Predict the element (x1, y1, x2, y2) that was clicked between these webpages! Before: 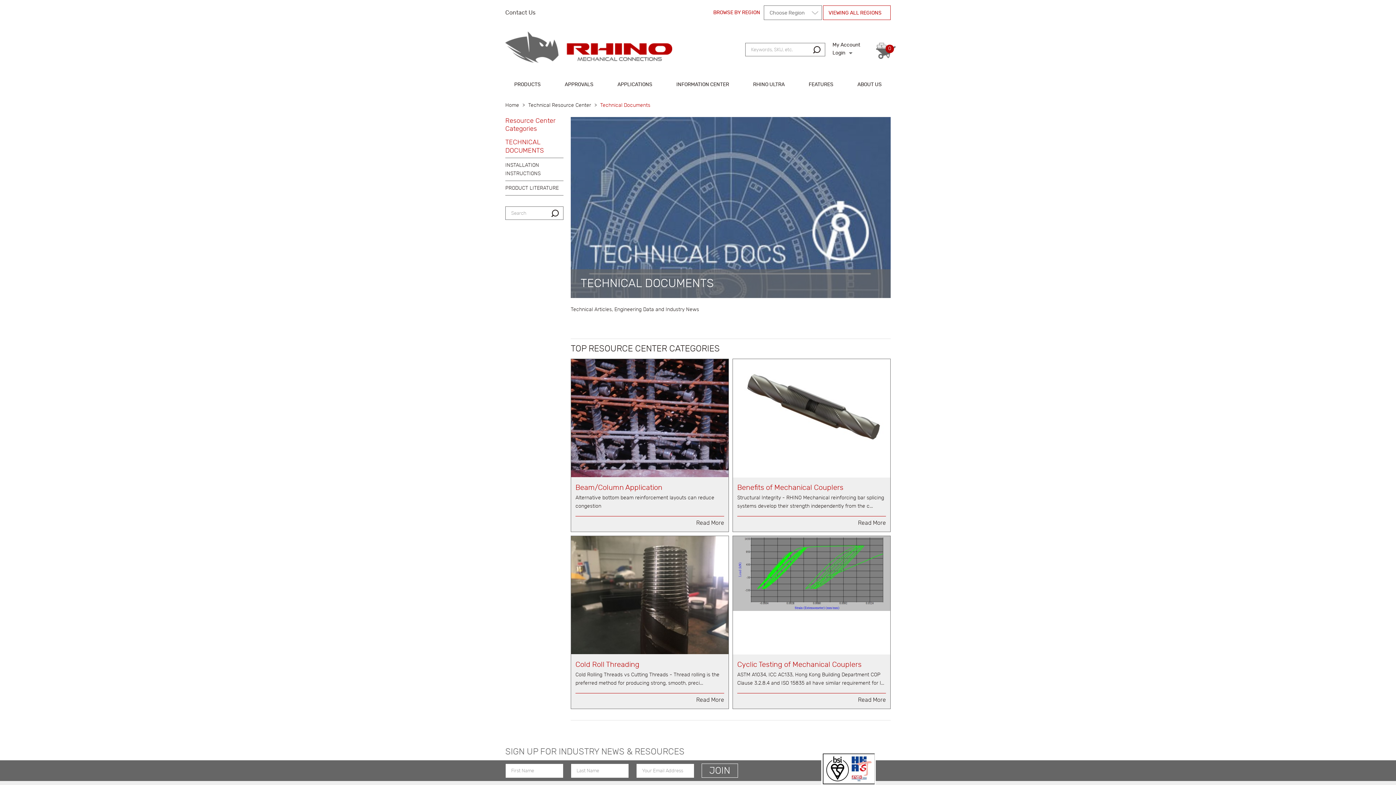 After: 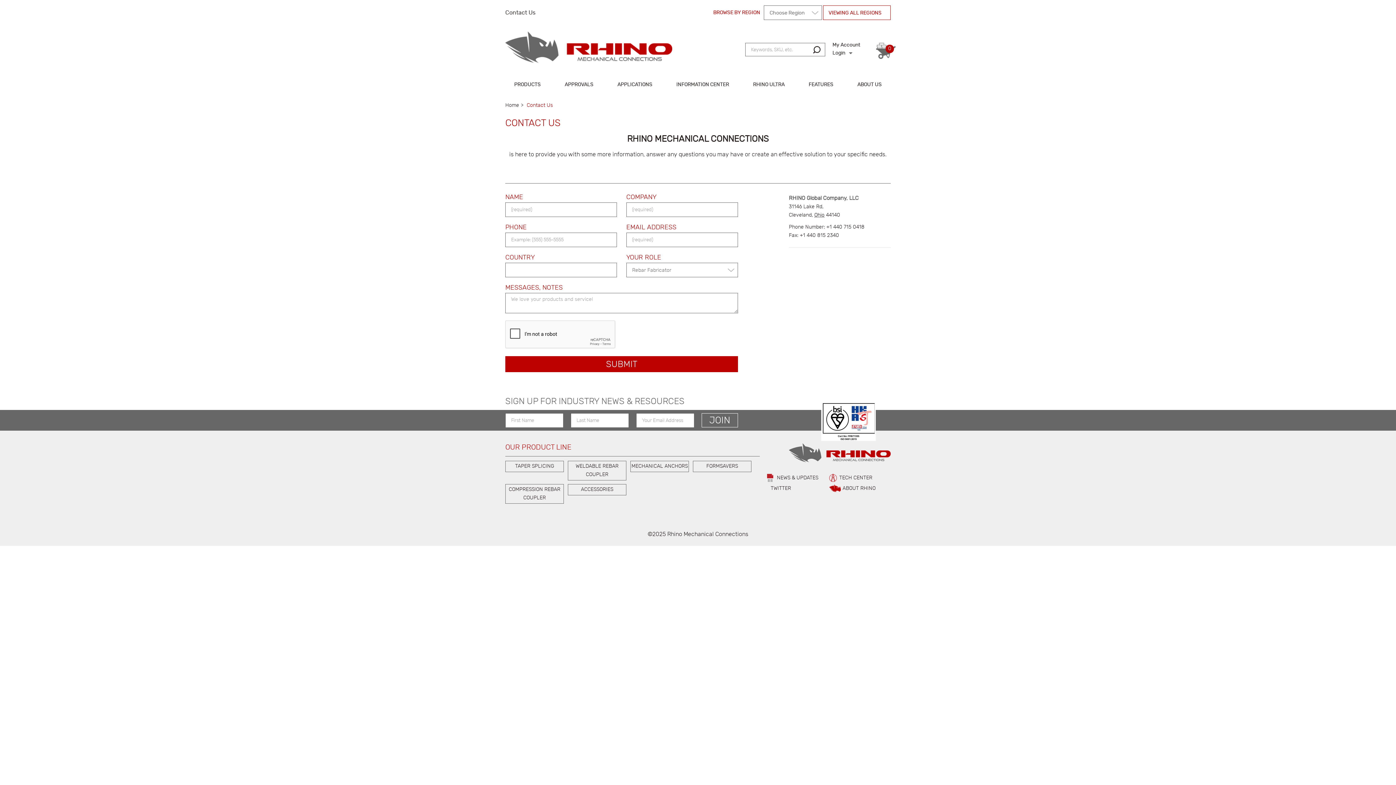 Action: bbox: (505, 9, 538, 16) label: Contact Us